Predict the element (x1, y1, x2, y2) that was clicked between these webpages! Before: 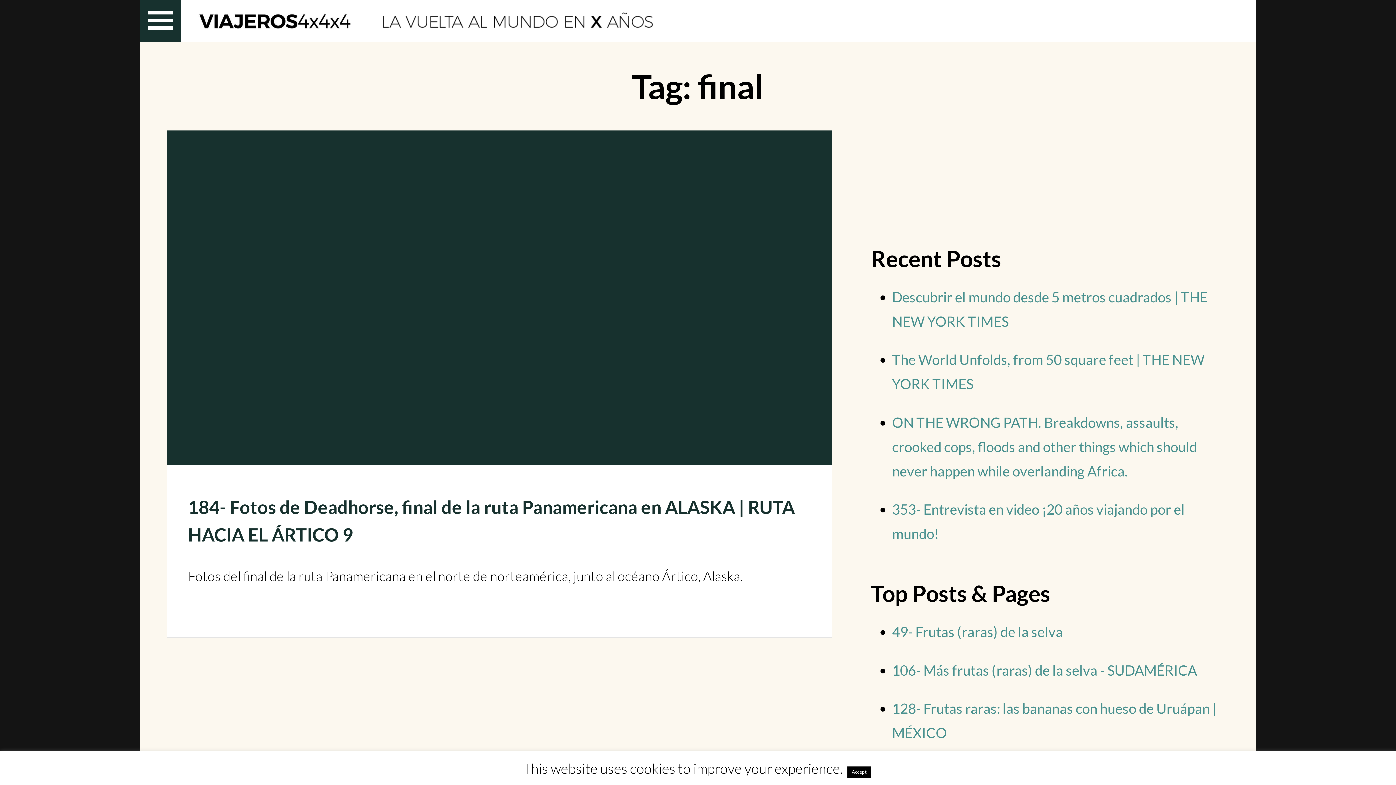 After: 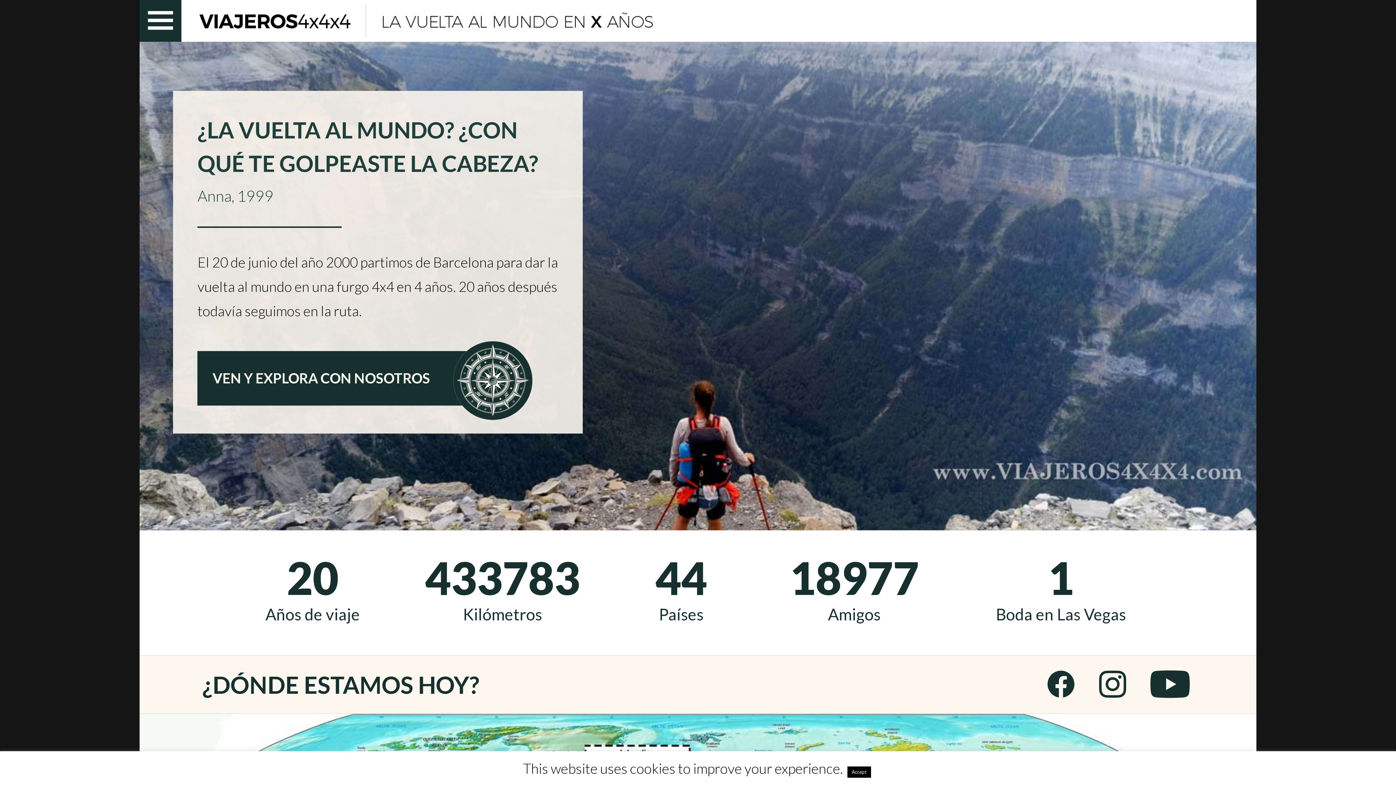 Action: bbox: (198, 0, 351, 42)